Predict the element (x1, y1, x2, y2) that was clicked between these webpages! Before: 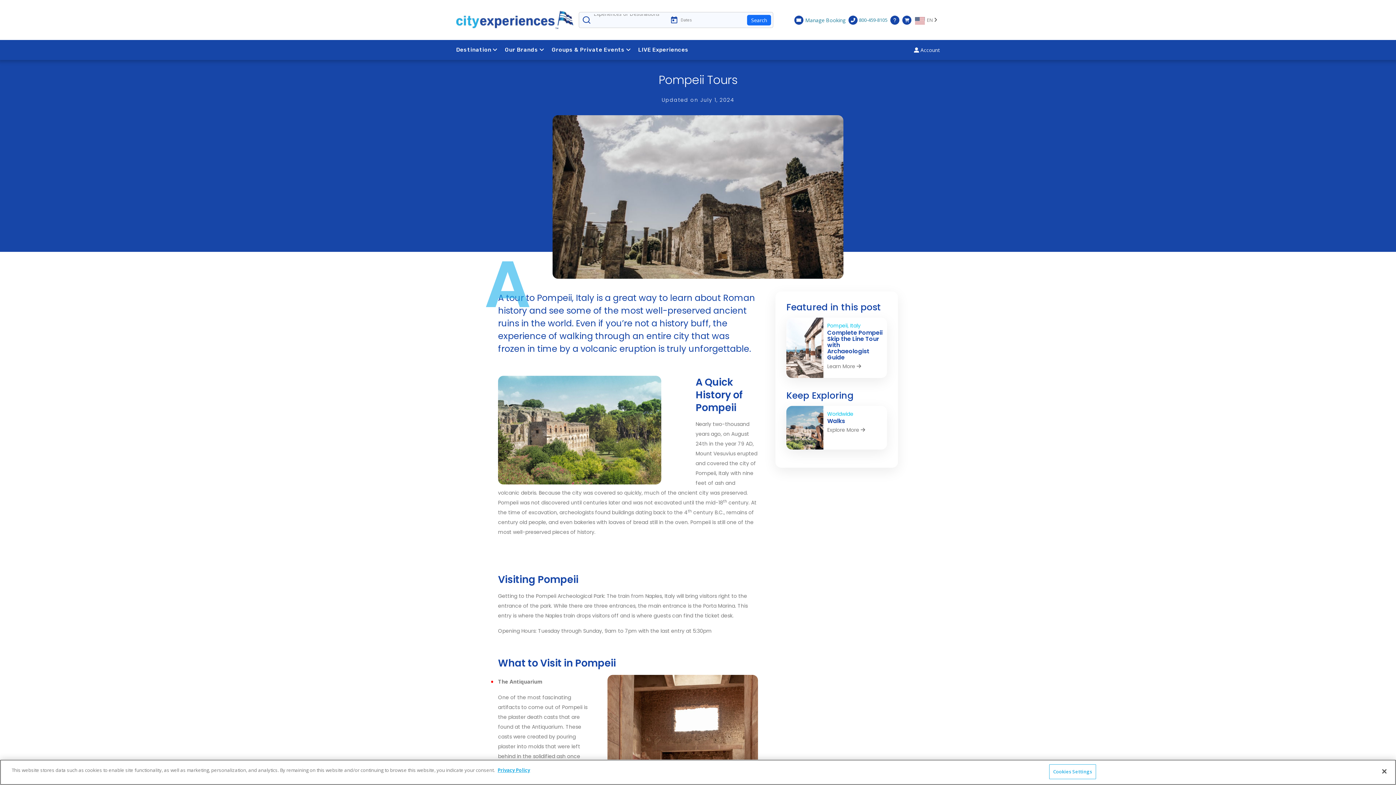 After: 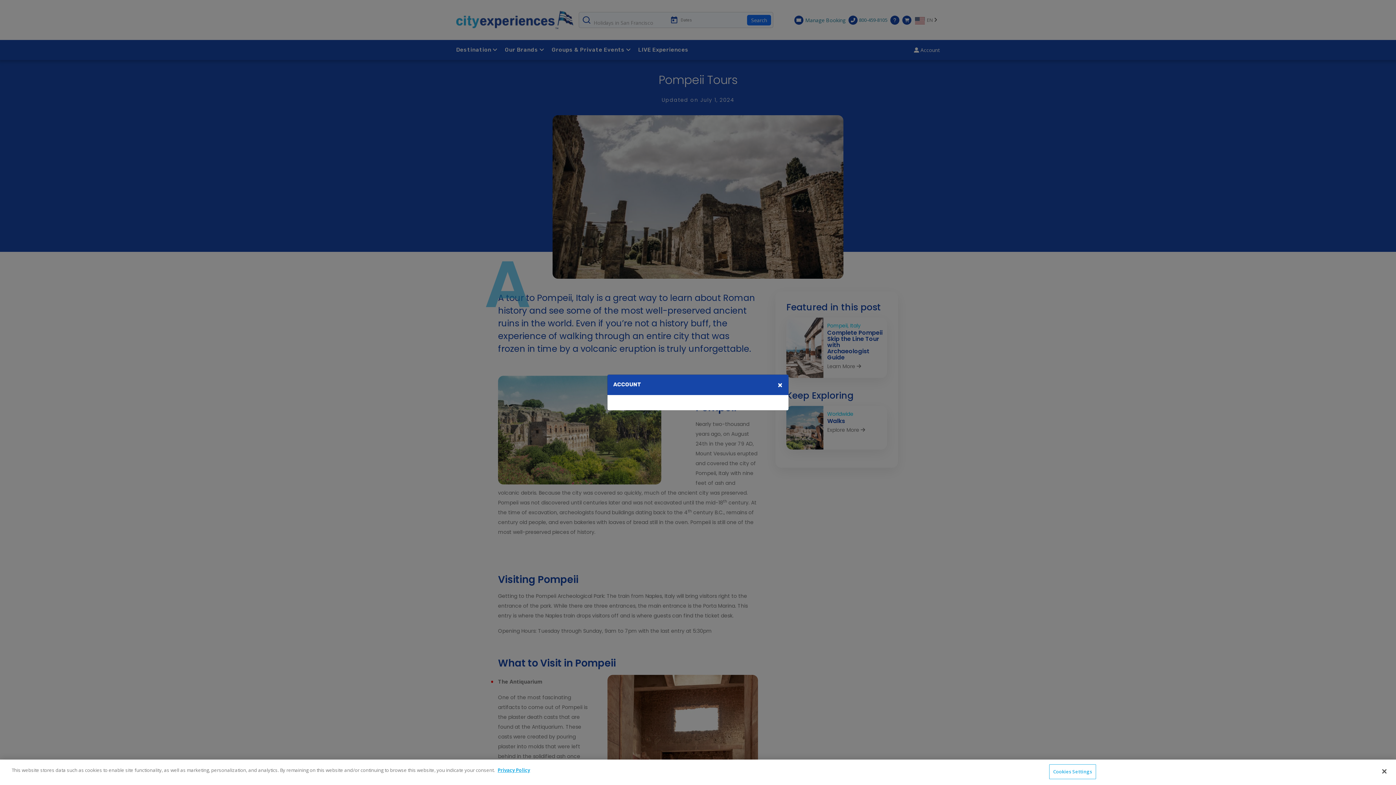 Action: bbox: (914, 46, 940, 53) label:  Account